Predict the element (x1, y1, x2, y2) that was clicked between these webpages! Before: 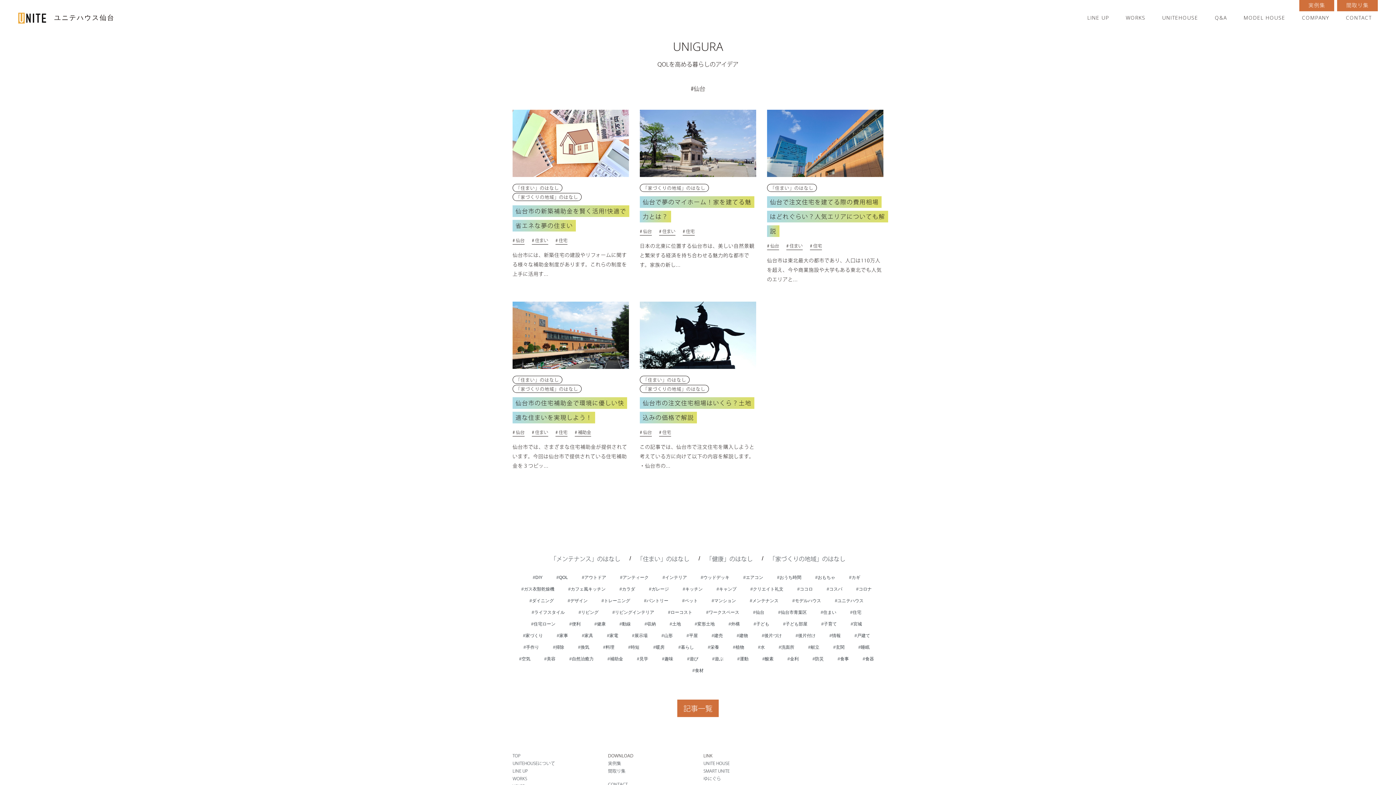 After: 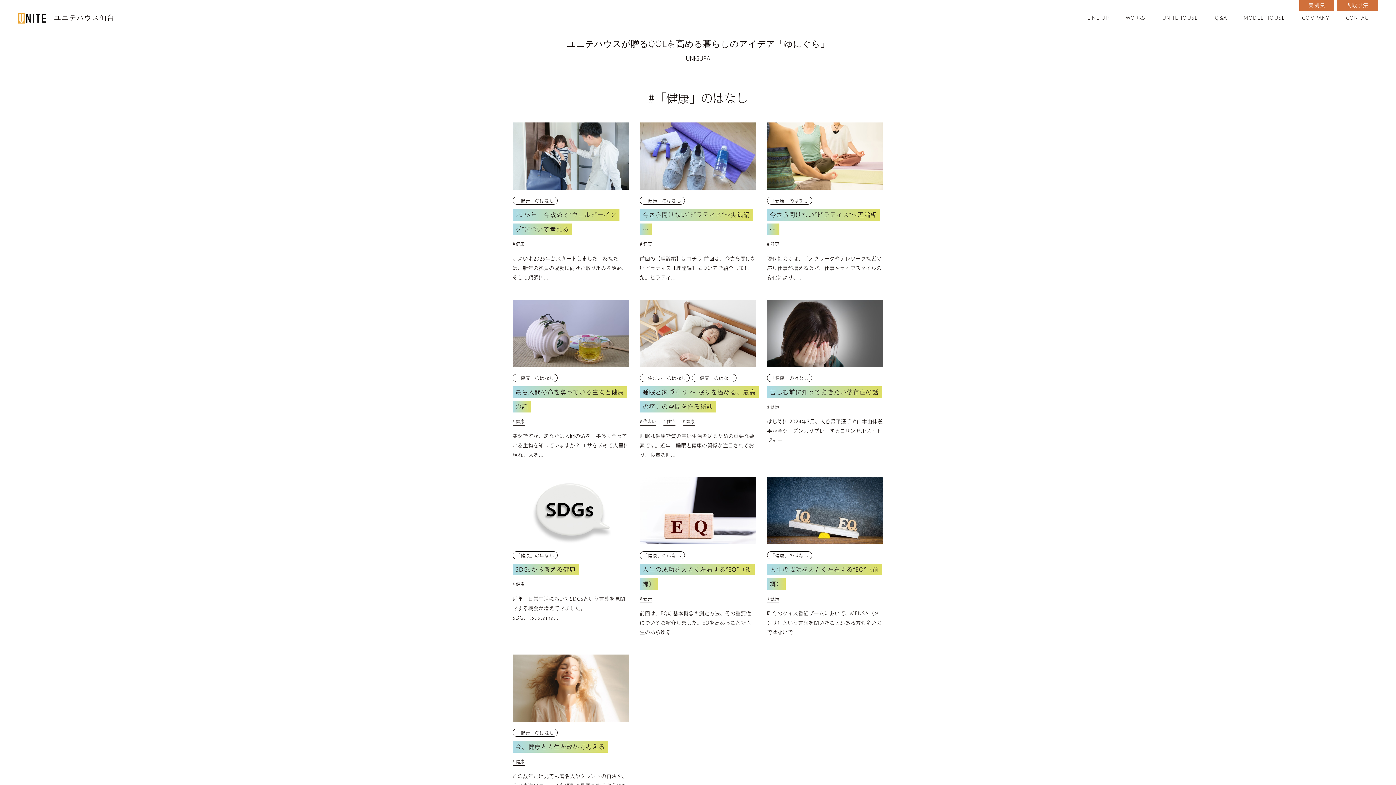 Action: bbox: (701, 552, 757, 566) label: 「健康」のはなし